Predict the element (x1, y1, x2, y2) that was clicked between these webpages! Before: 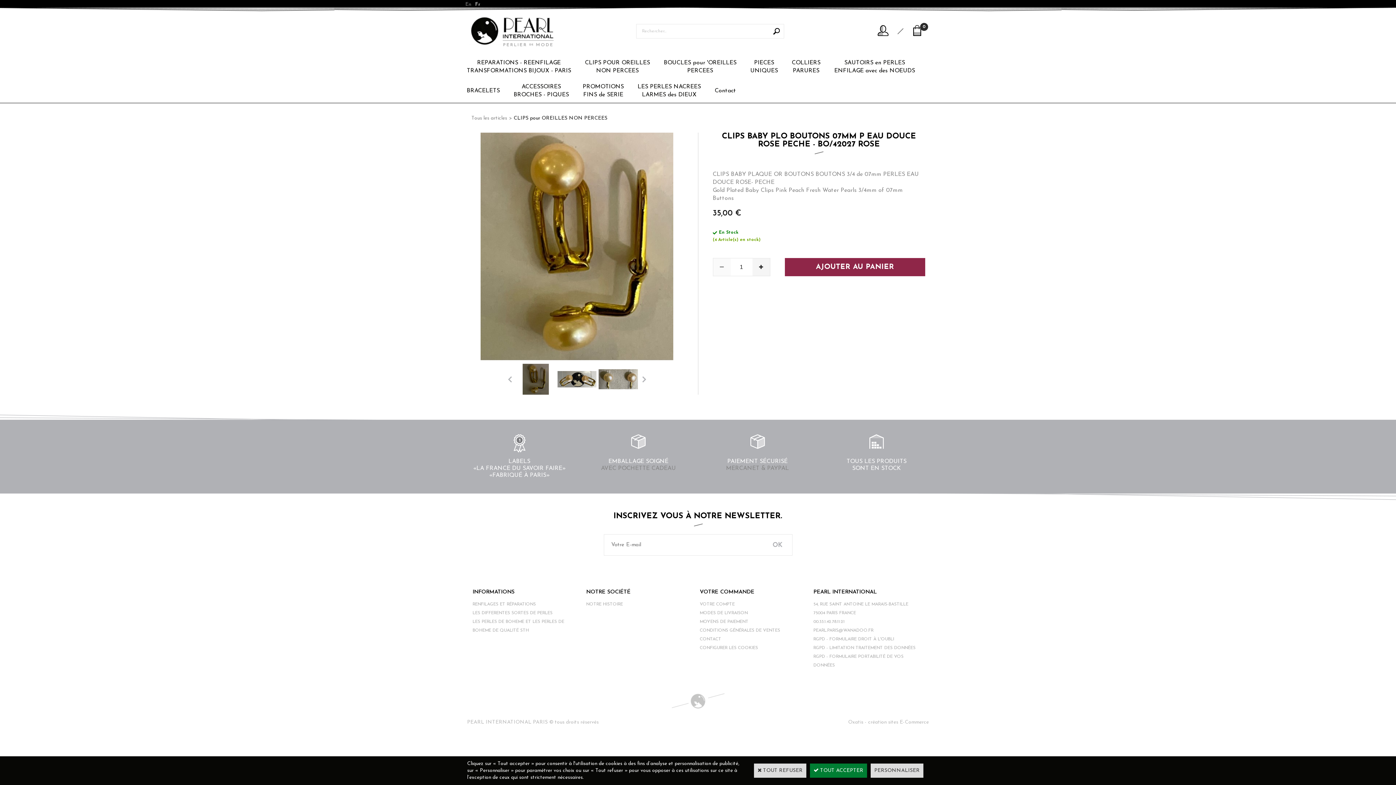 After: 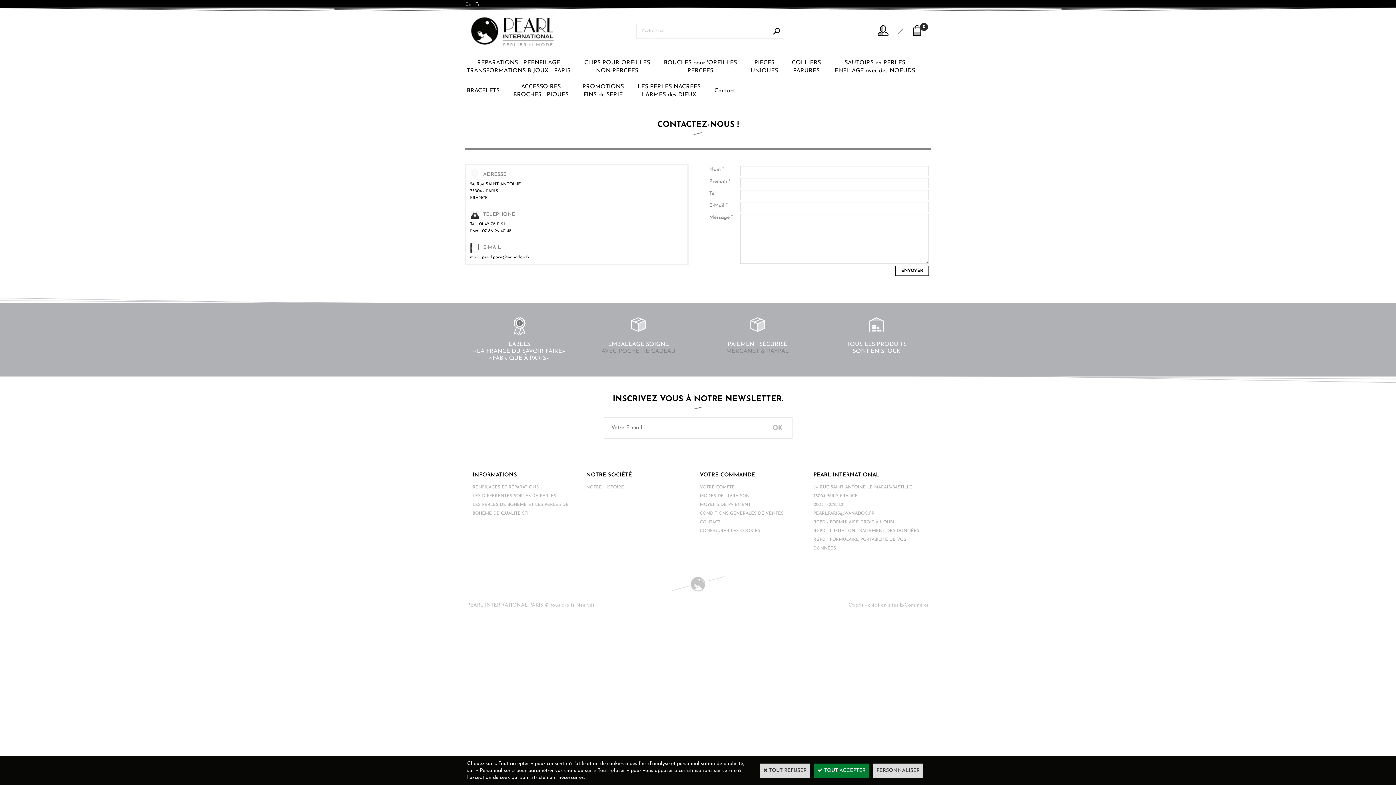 Action: label: CONTACT bbox: (700, 637, 721, 641)